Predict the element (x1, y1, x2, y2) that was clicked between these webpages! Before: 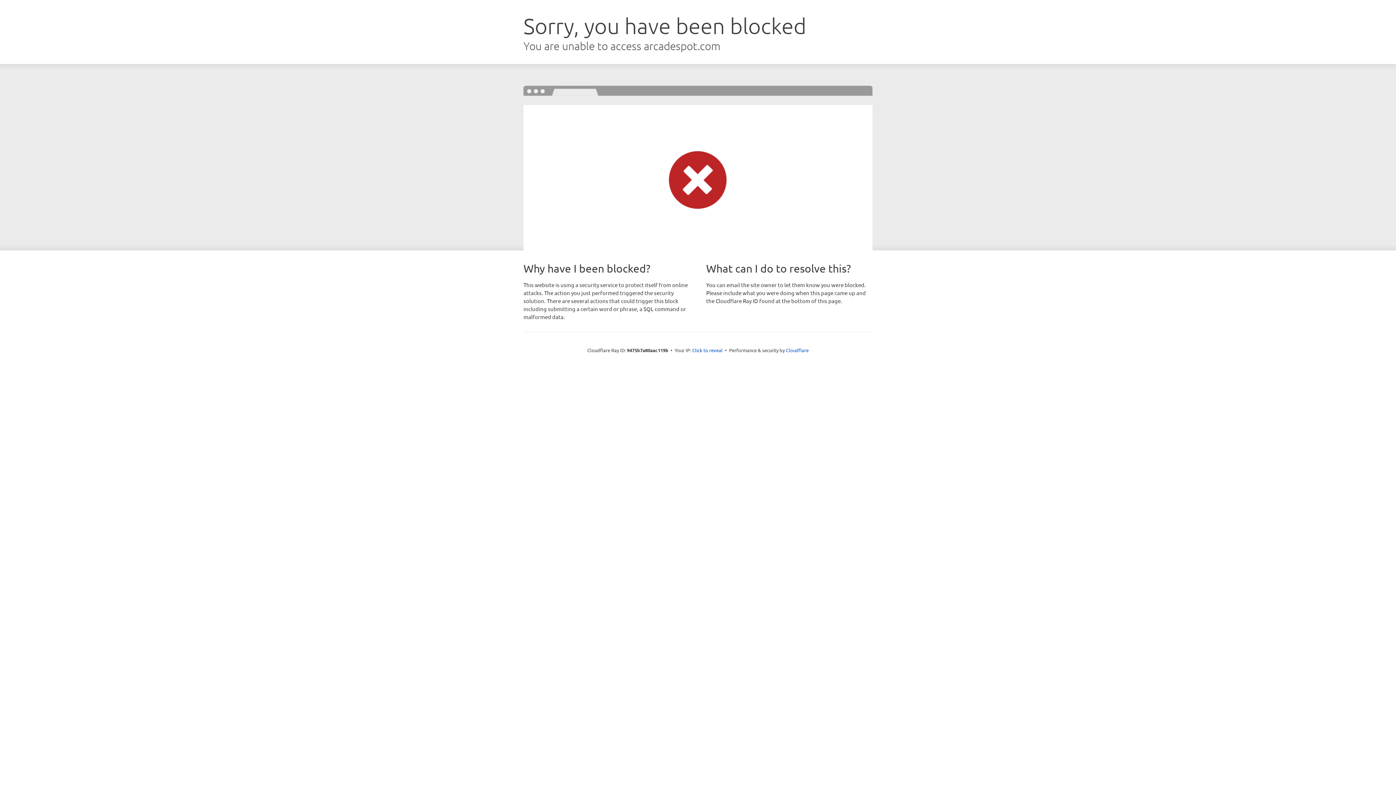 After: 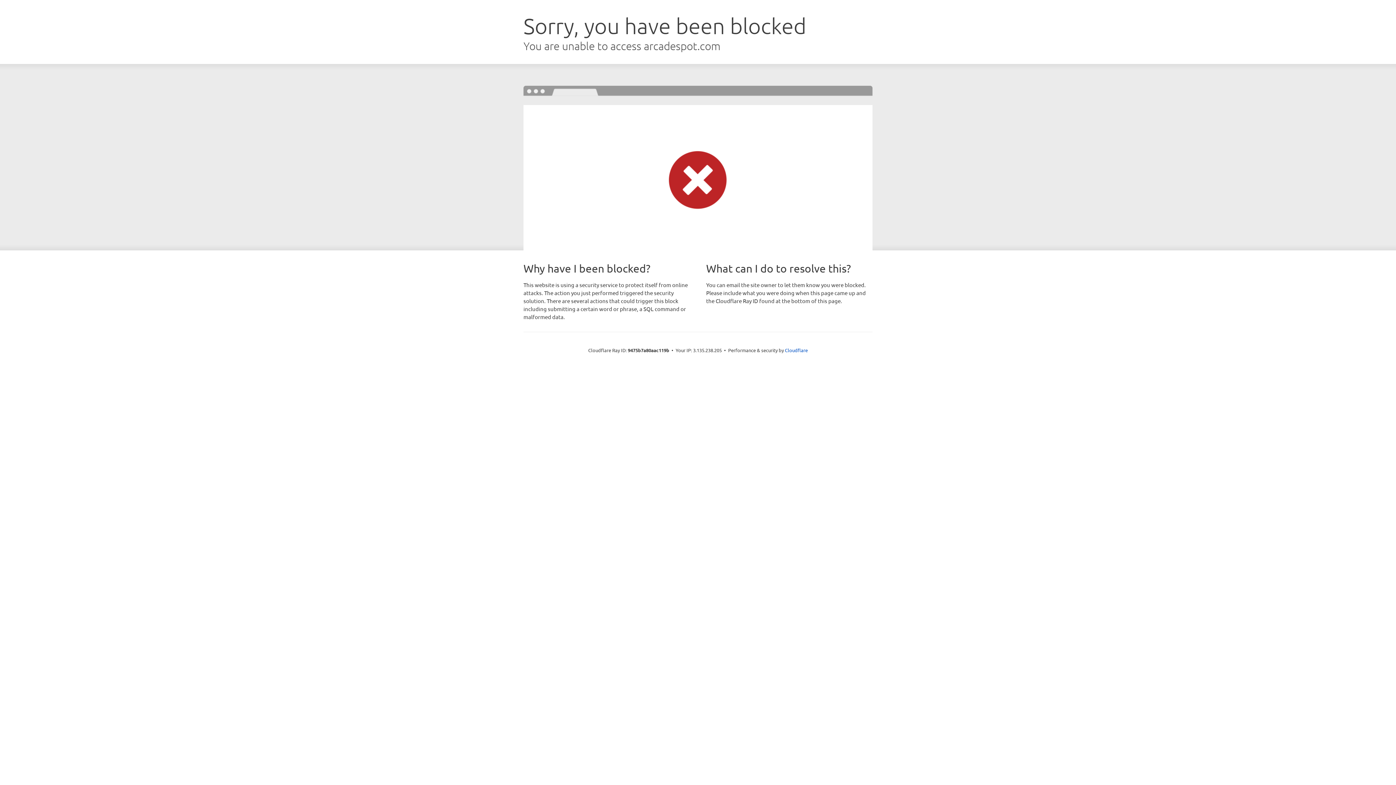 Action: bbox: (692, 346, 722, 353) label: Click to reveal